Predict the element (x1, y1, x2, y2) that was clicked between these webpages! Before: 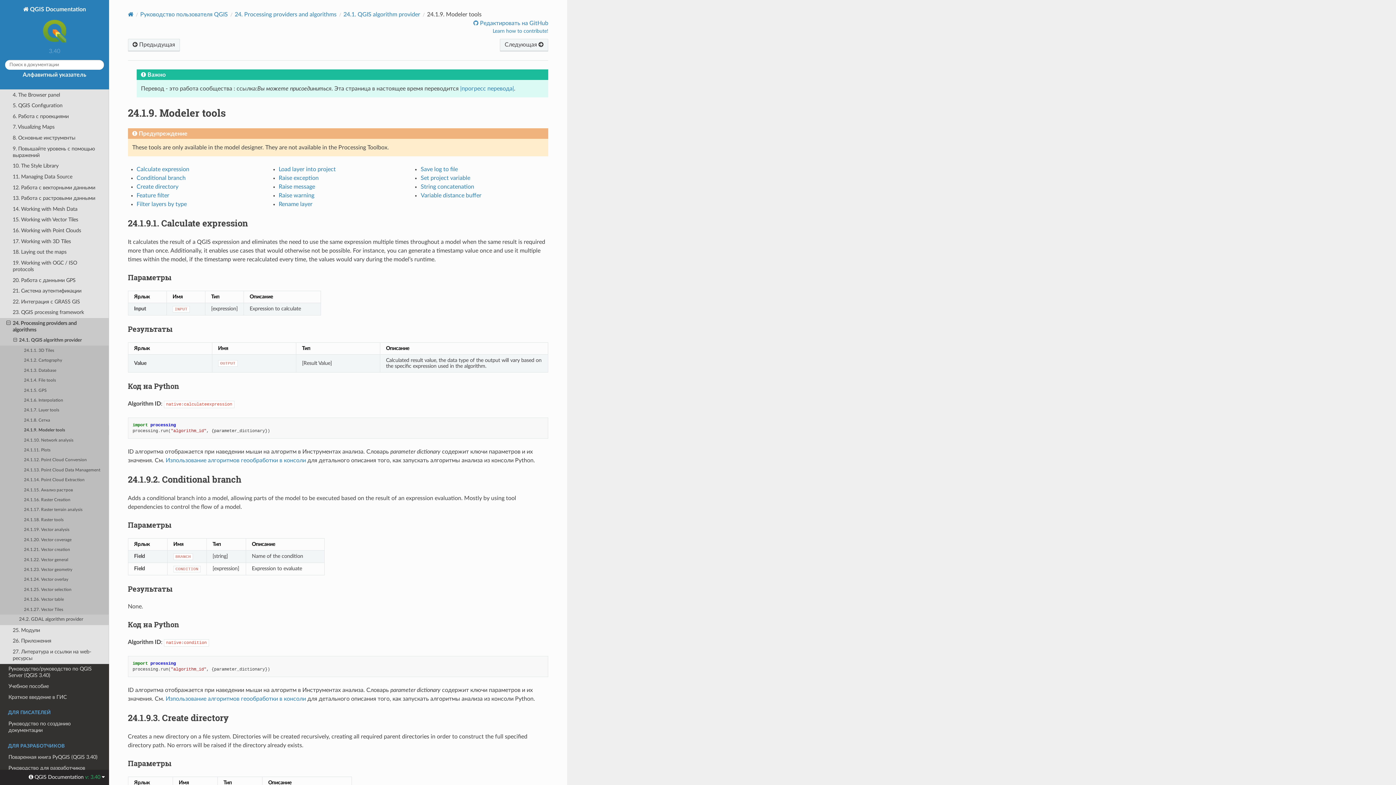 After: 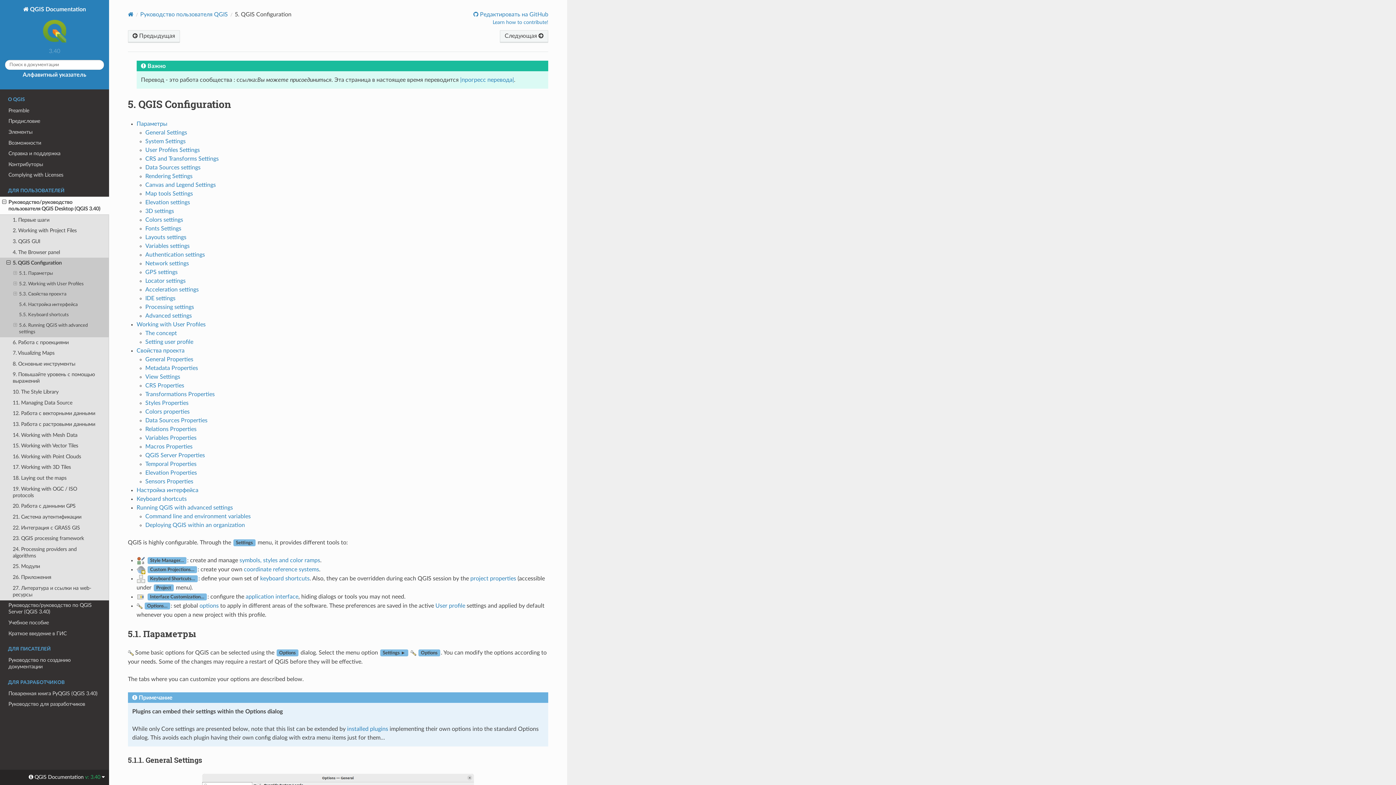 Action: label: 5. QGIS Configuration bbox: (0, 100, 109, 111)